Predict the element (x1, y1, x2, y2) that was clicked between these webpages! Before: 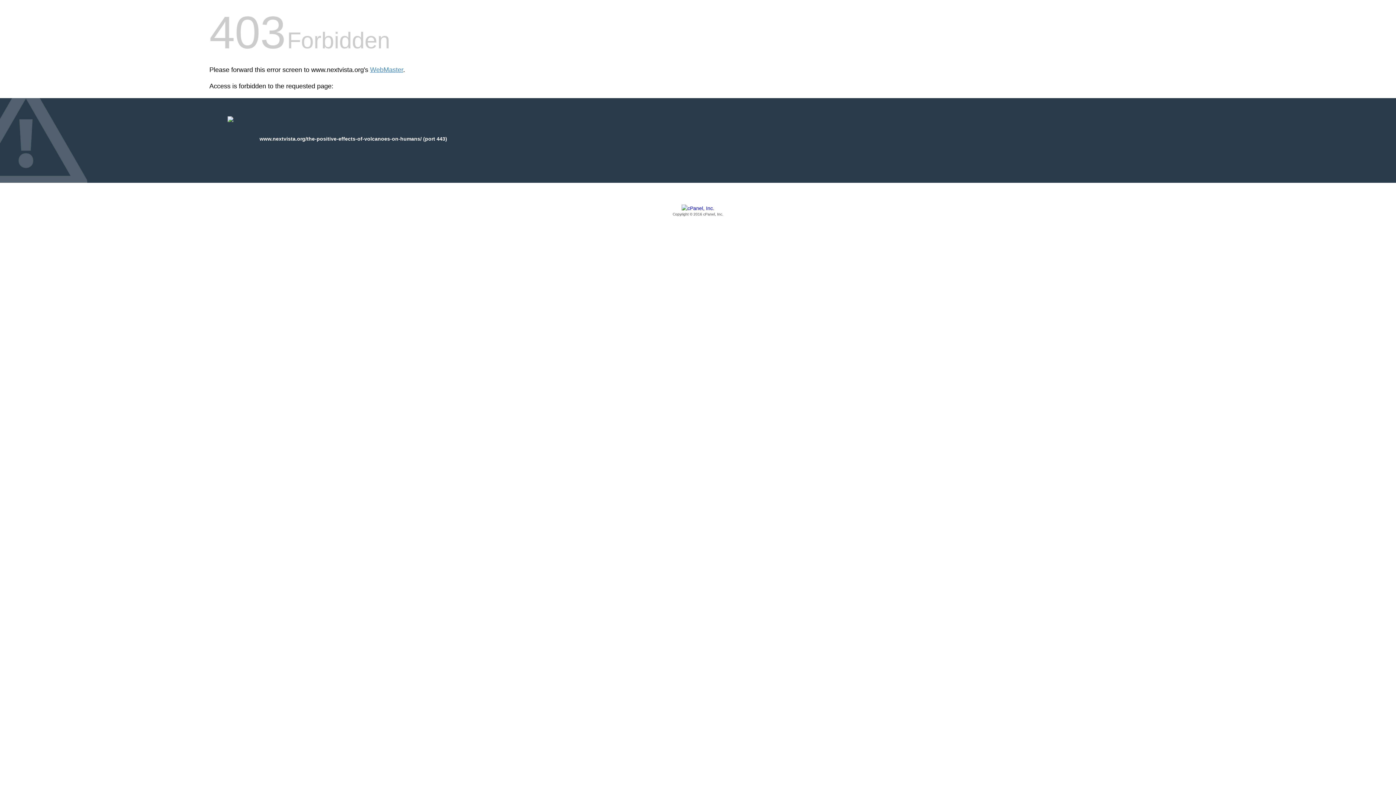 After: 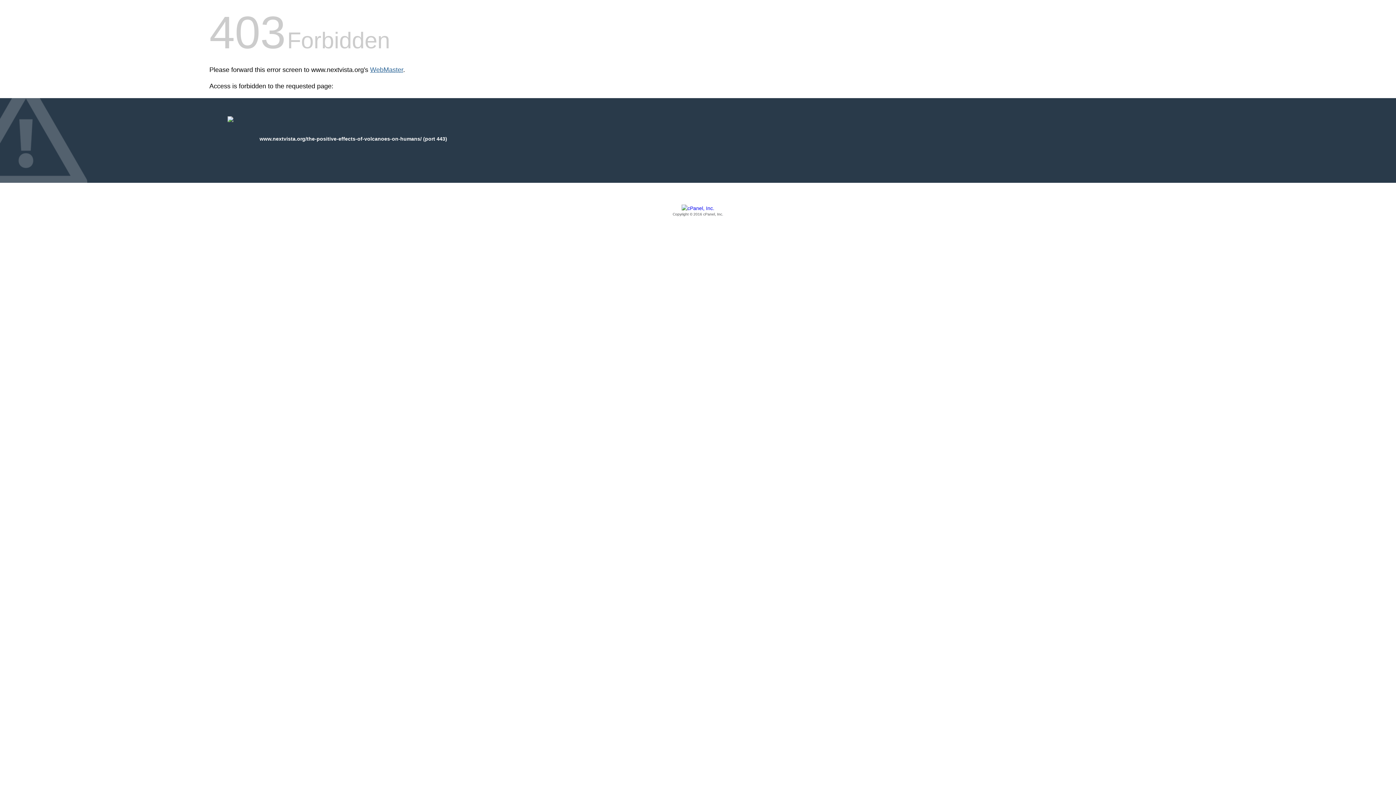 Action: bbox: (370, 66, 403, 73) label: WebMaster